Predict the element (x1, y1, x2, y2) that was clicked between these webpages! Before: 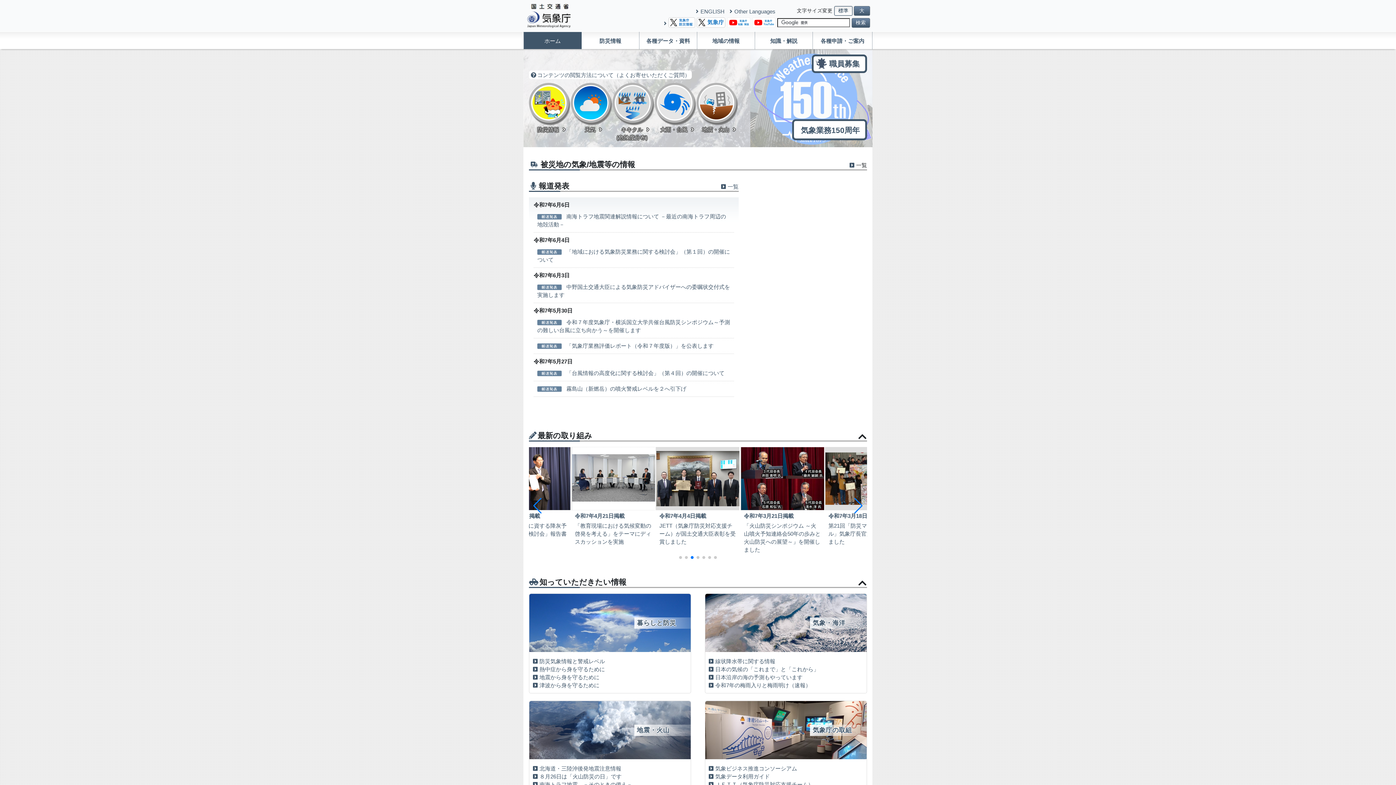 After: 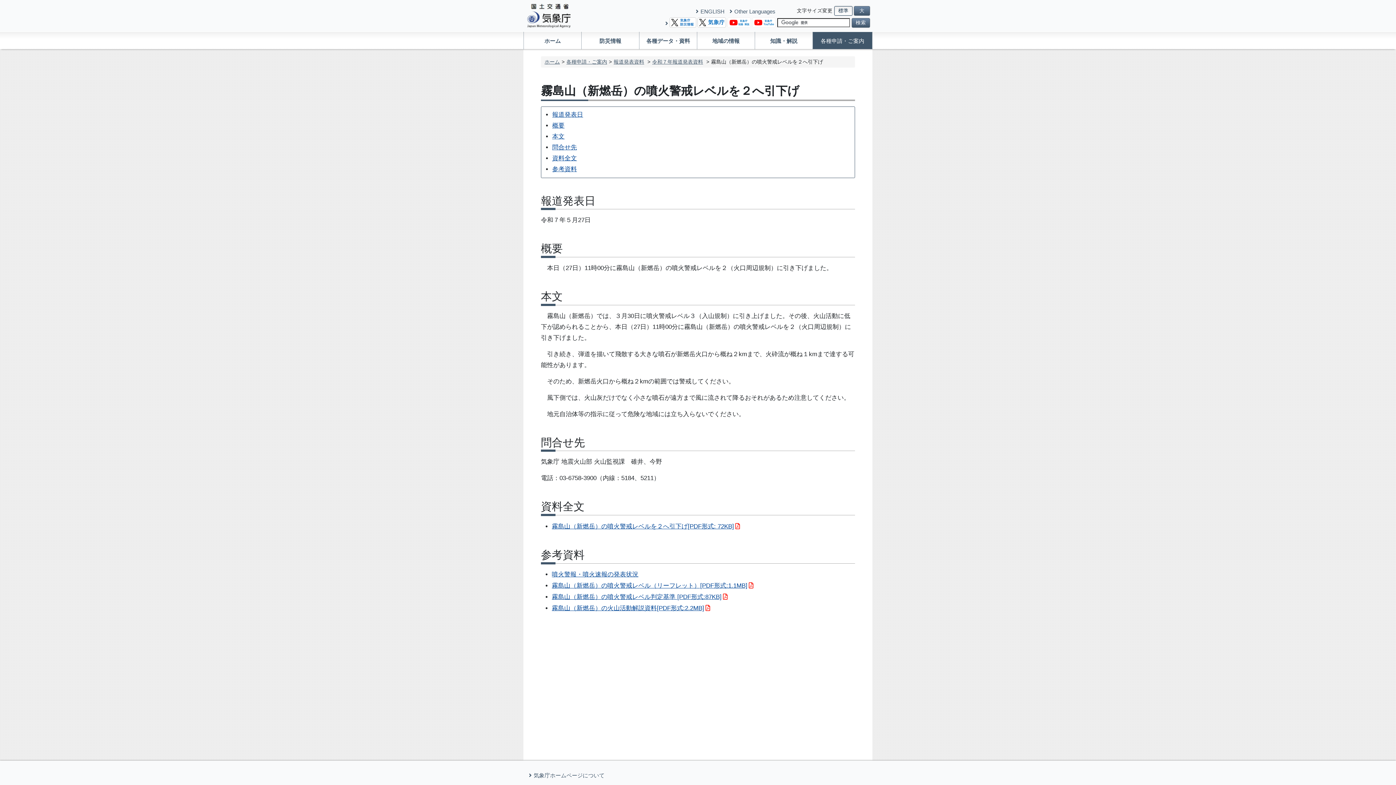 Action: bbox: (537, 354, 686, 361) label: 霧島山（新燃岳）の噴火警戒レベルを２へ引下げ